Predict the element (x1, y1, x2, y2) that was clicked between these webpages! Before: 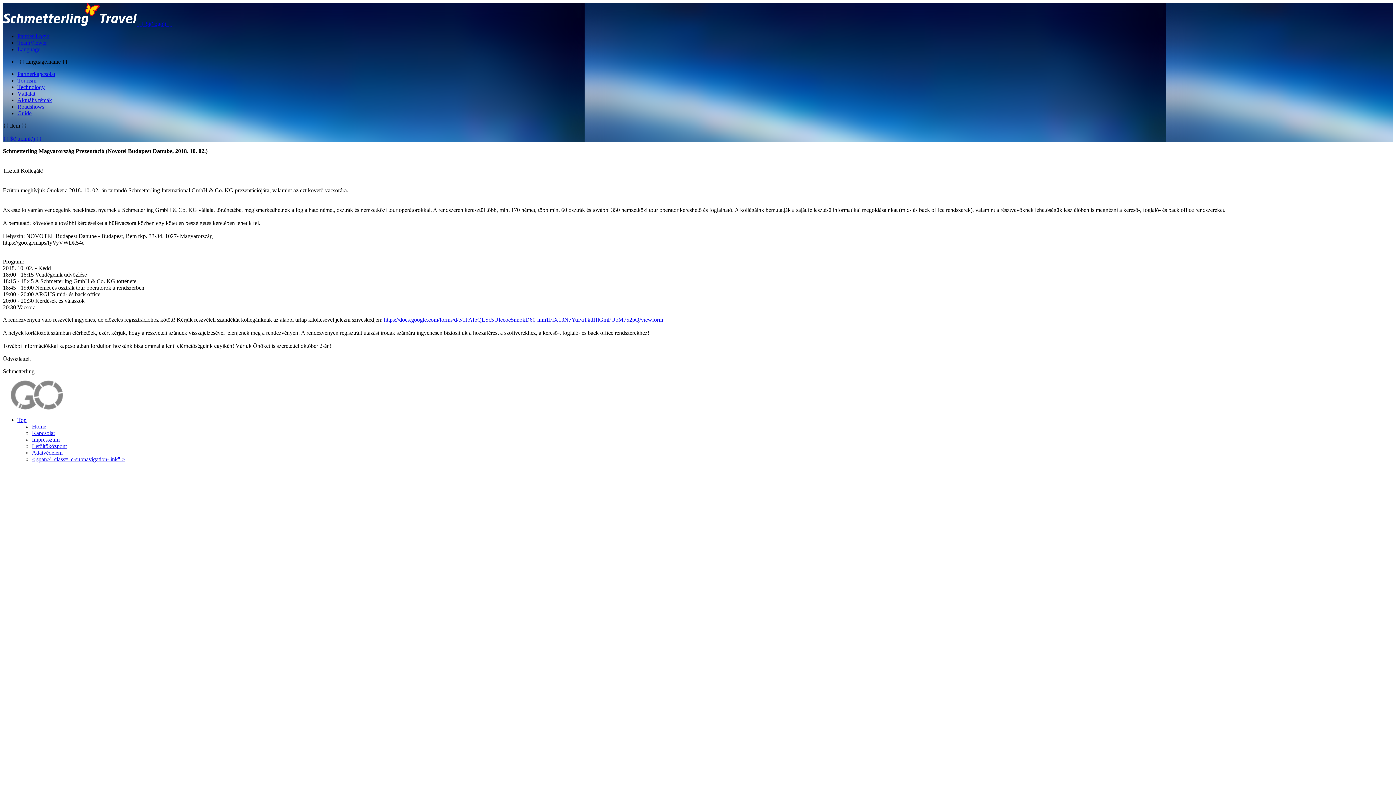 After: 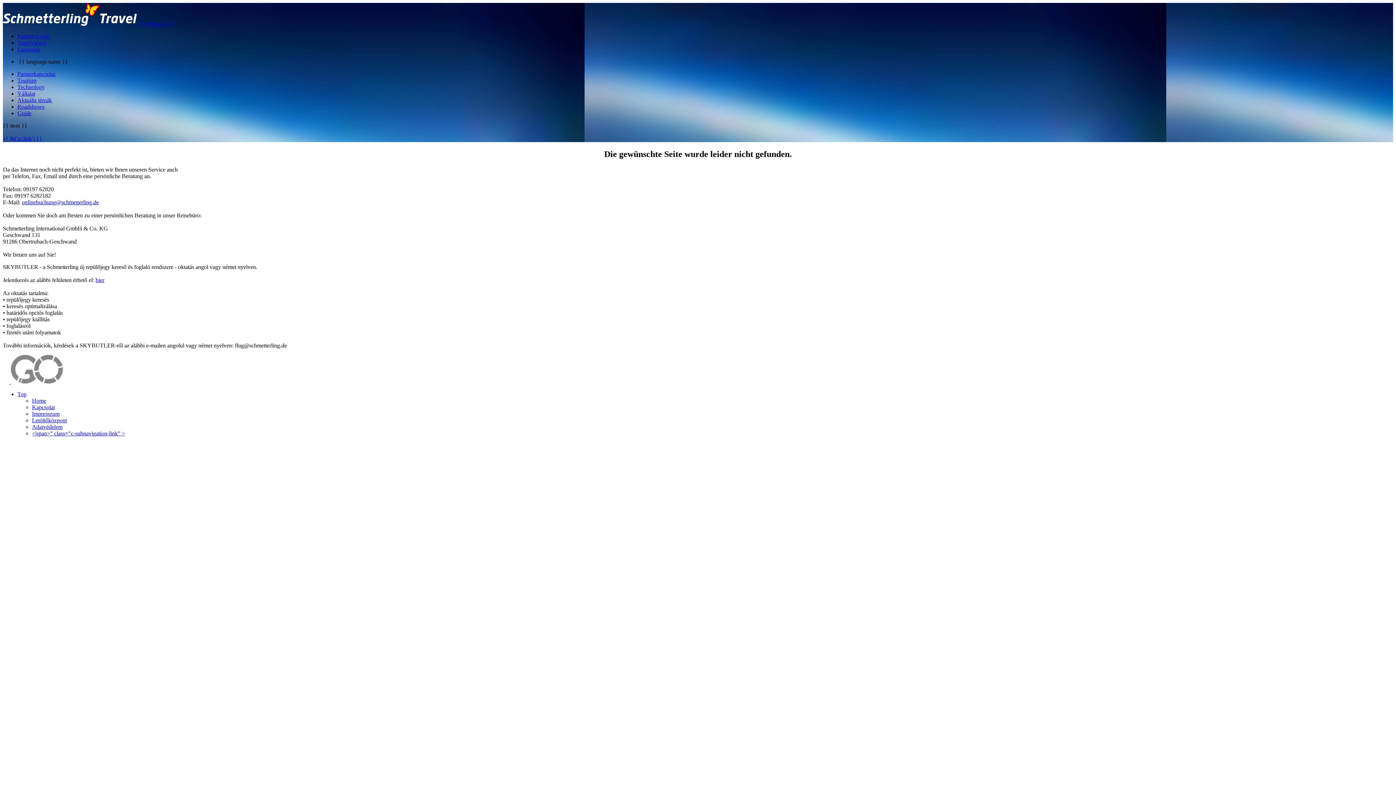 Action: bbox: (32, 456, 125, 462) label: <|span>" class="c-subnavigation-link" >